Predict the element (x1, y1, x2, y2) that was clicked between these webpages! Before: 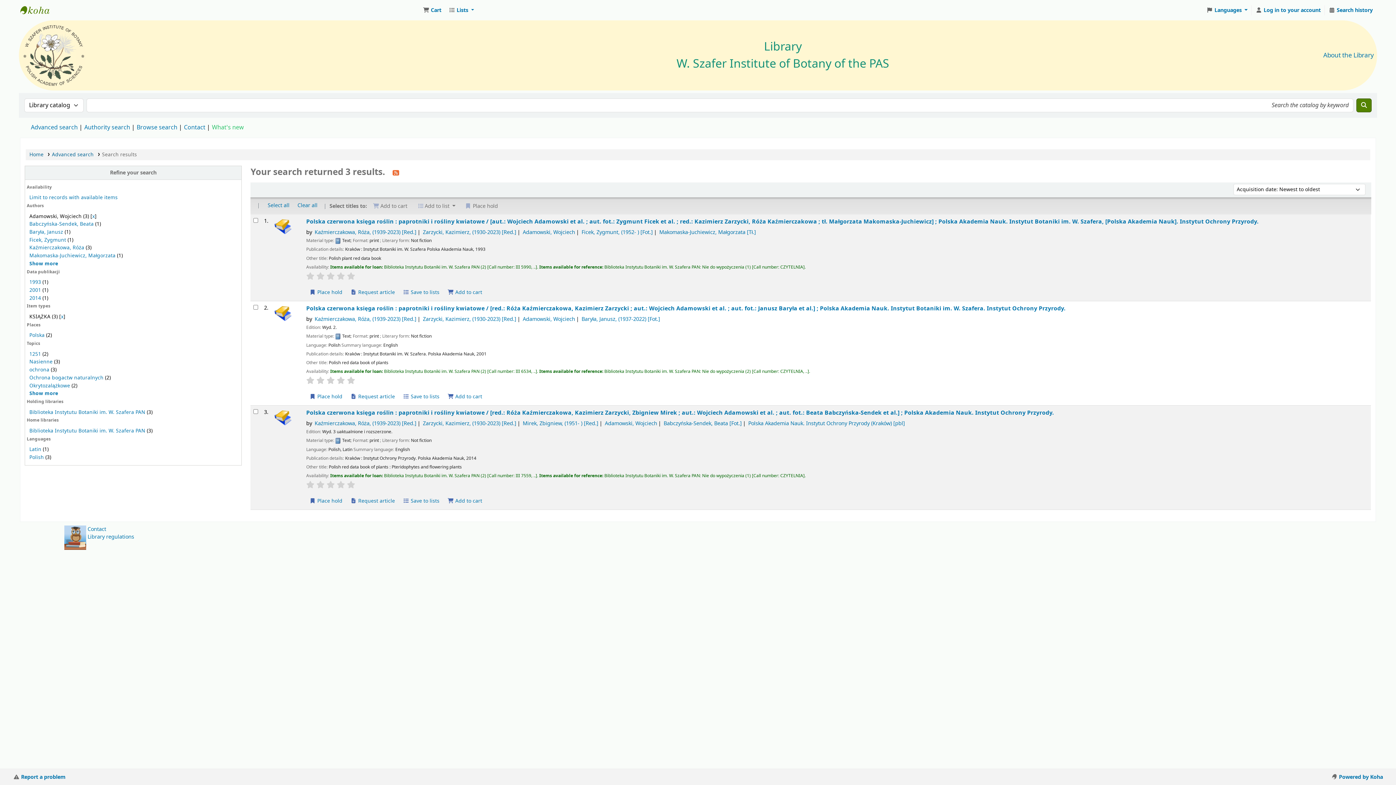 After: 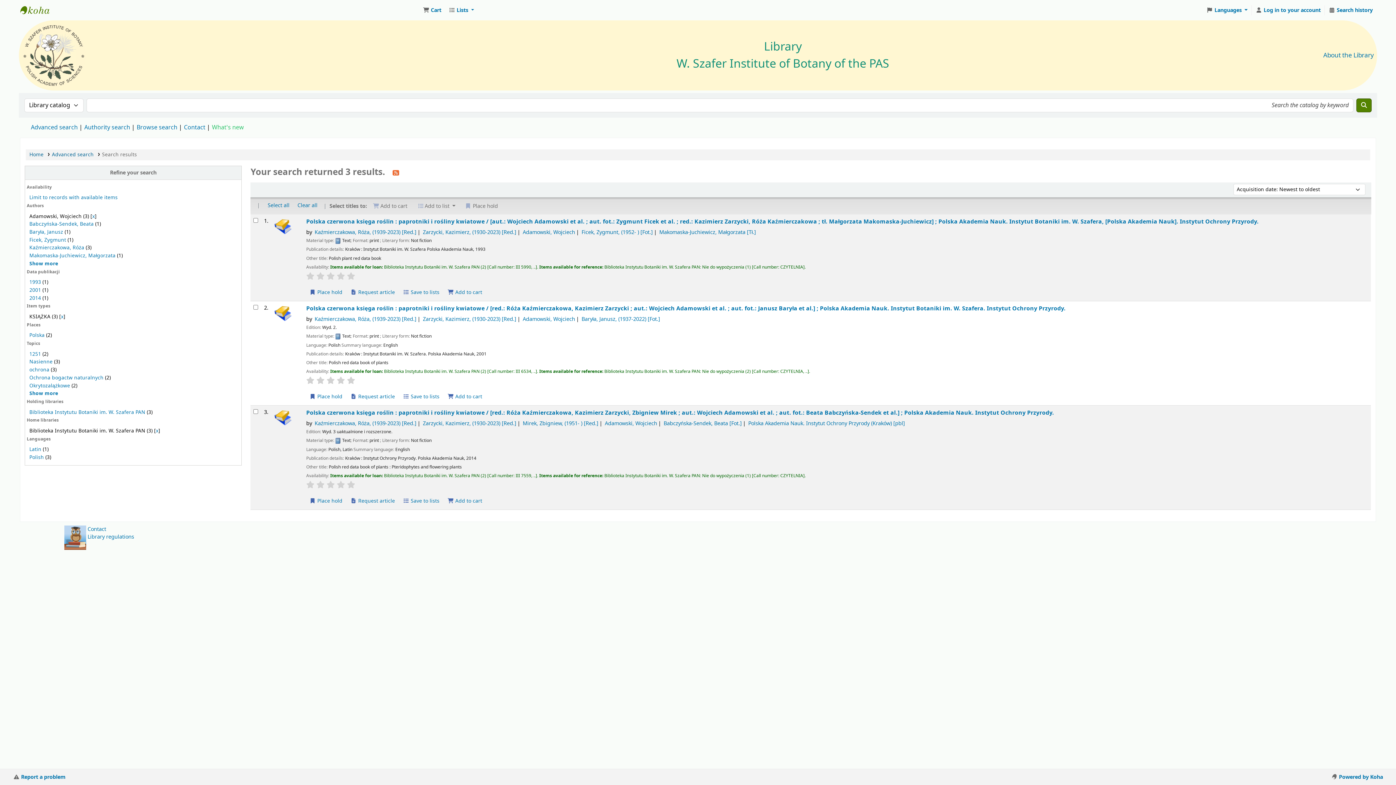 Action: bbox: (29, 427, 145, 434) label: Biblioteka Instytutu Botaniki im. W. Szafera PAN